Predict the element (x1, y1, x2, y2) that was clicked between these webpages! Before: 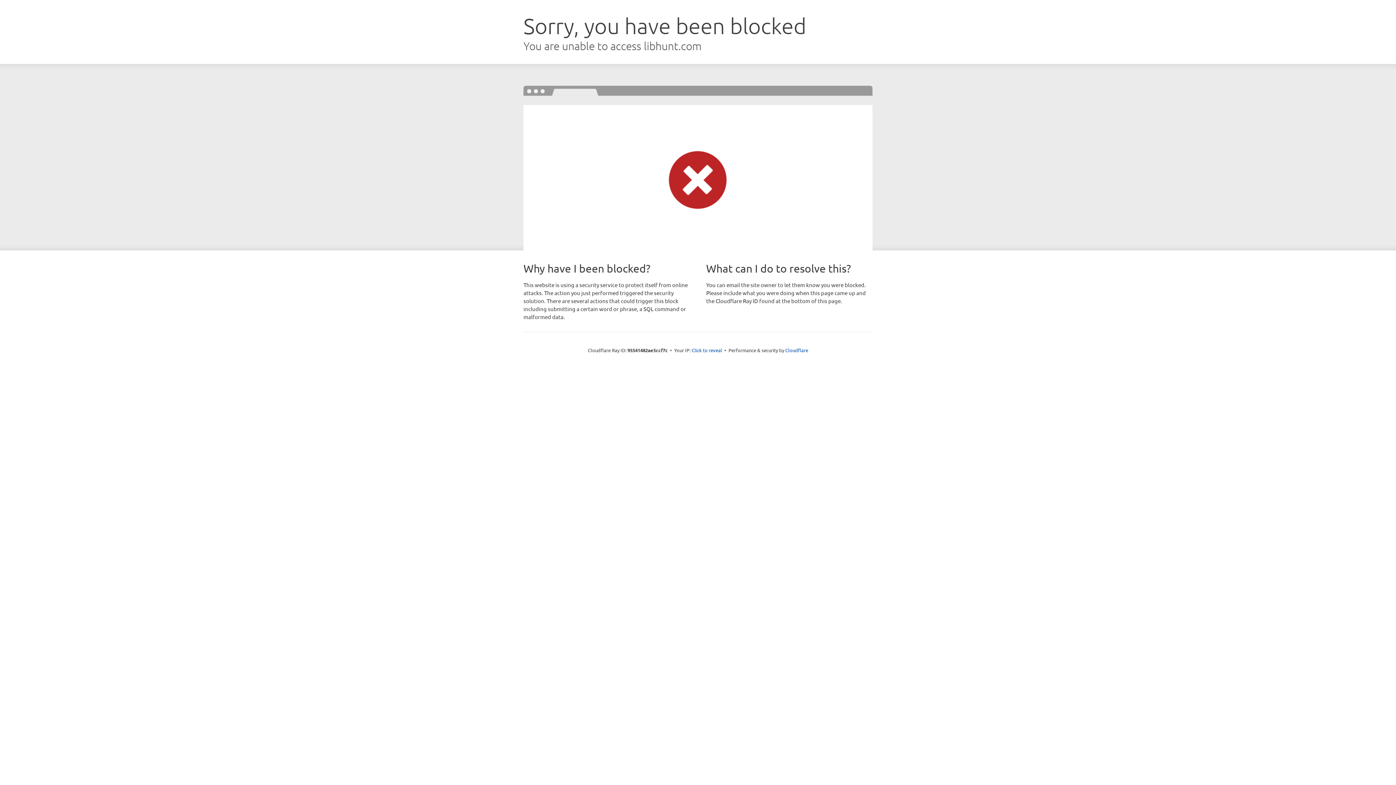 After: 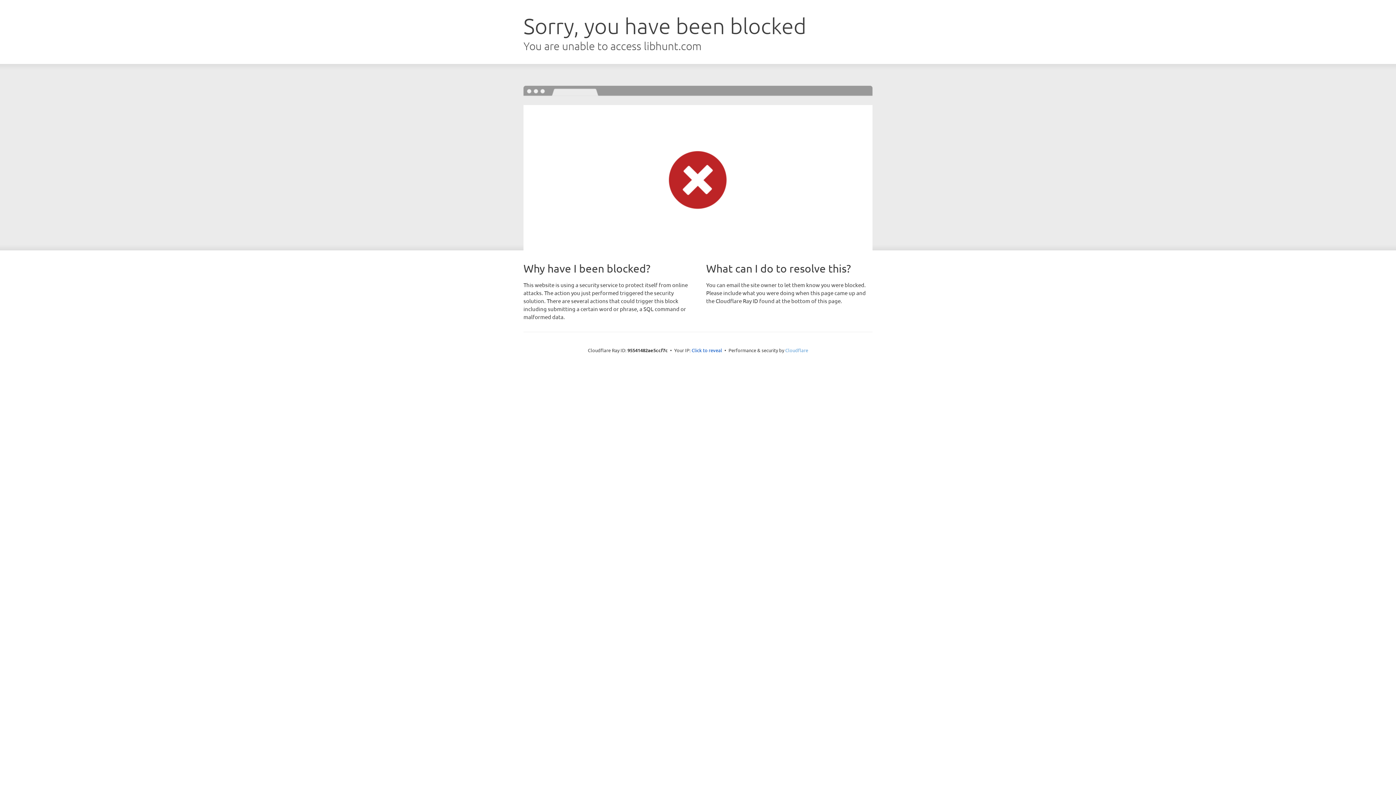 Action: label: Cloudflare bbox: (785, 347, 808, 353)